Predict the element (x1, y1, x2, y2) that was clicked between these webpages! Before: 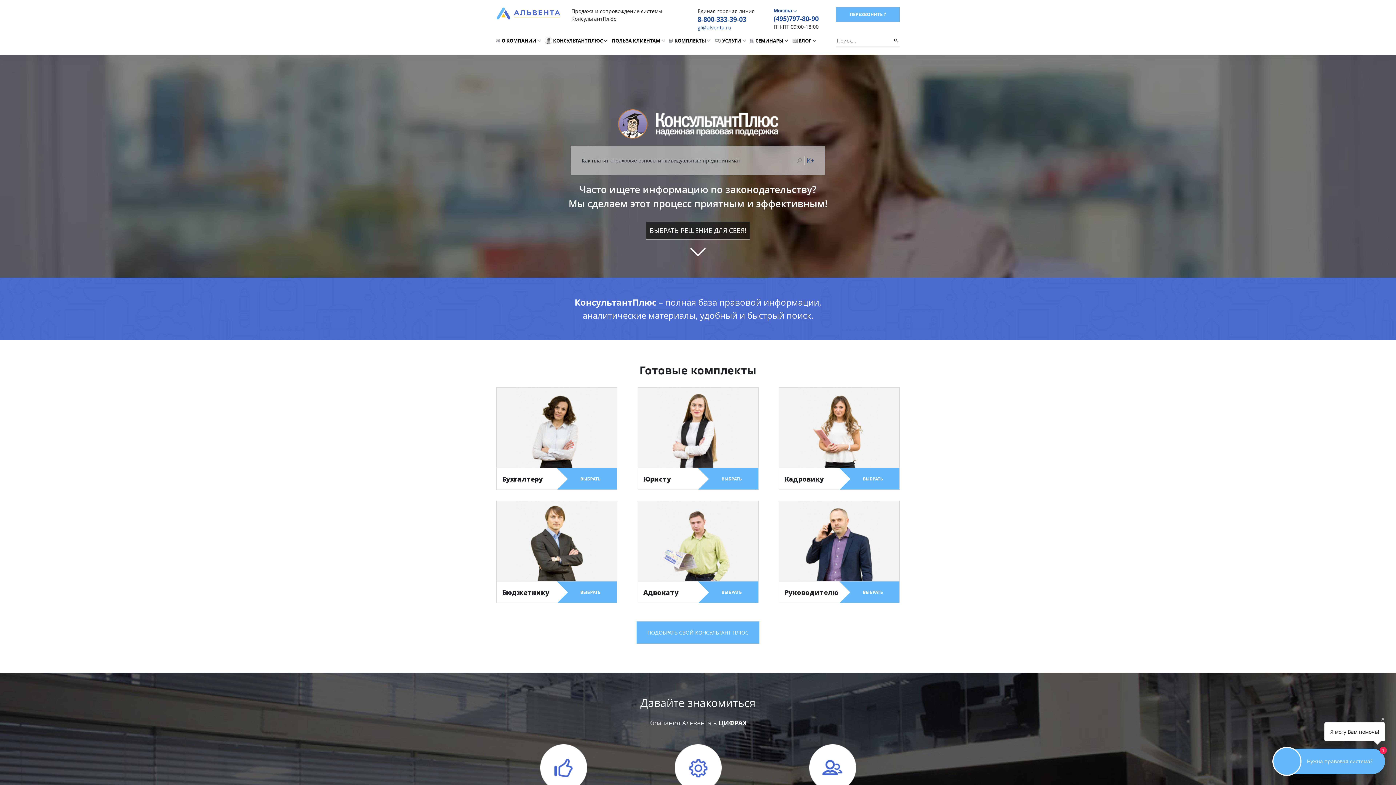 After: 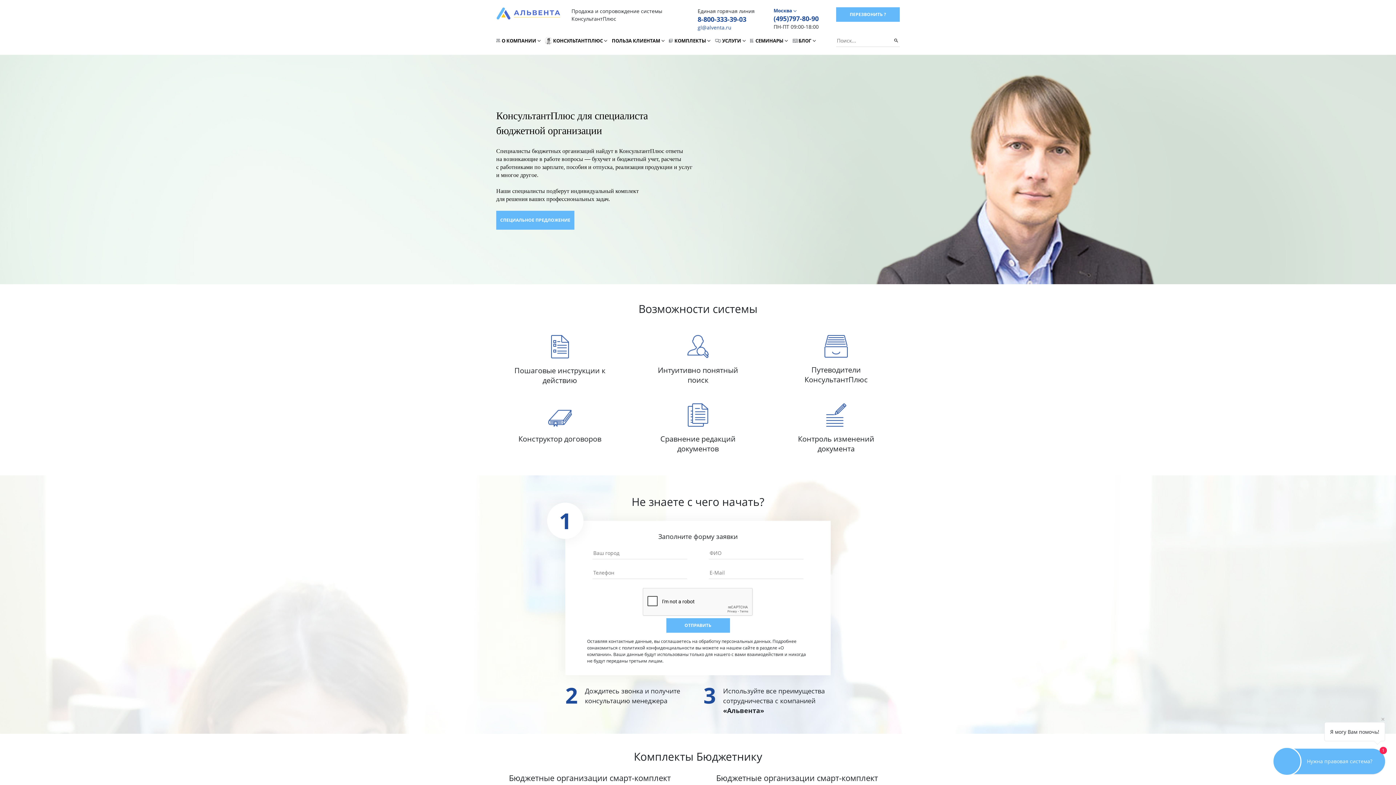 Action: label: ВЫБРАТЬ bbox: (556, 581, 617, 603)